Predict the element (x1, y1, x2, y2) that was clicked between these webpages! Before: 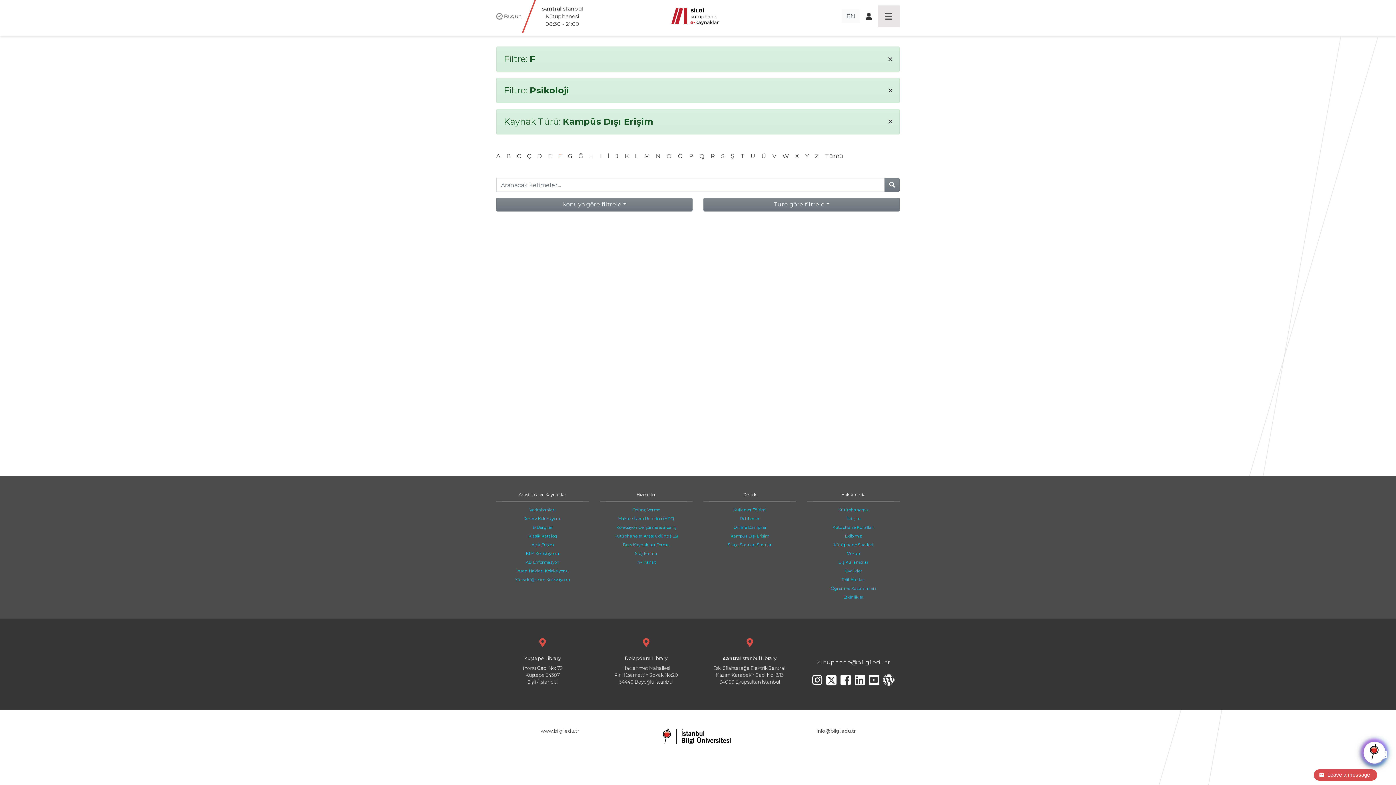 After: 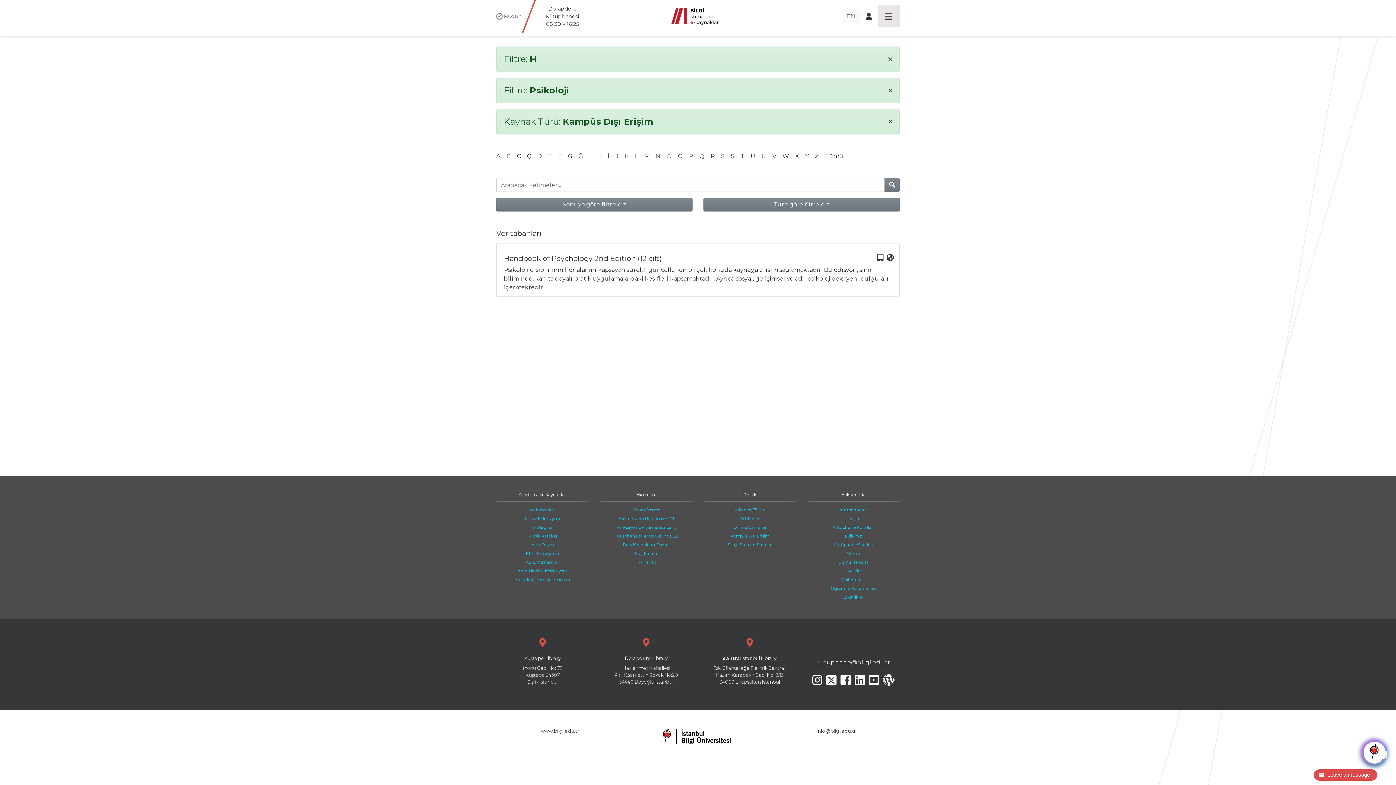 Action: label: H bbox: (589, 152, 593, 159)